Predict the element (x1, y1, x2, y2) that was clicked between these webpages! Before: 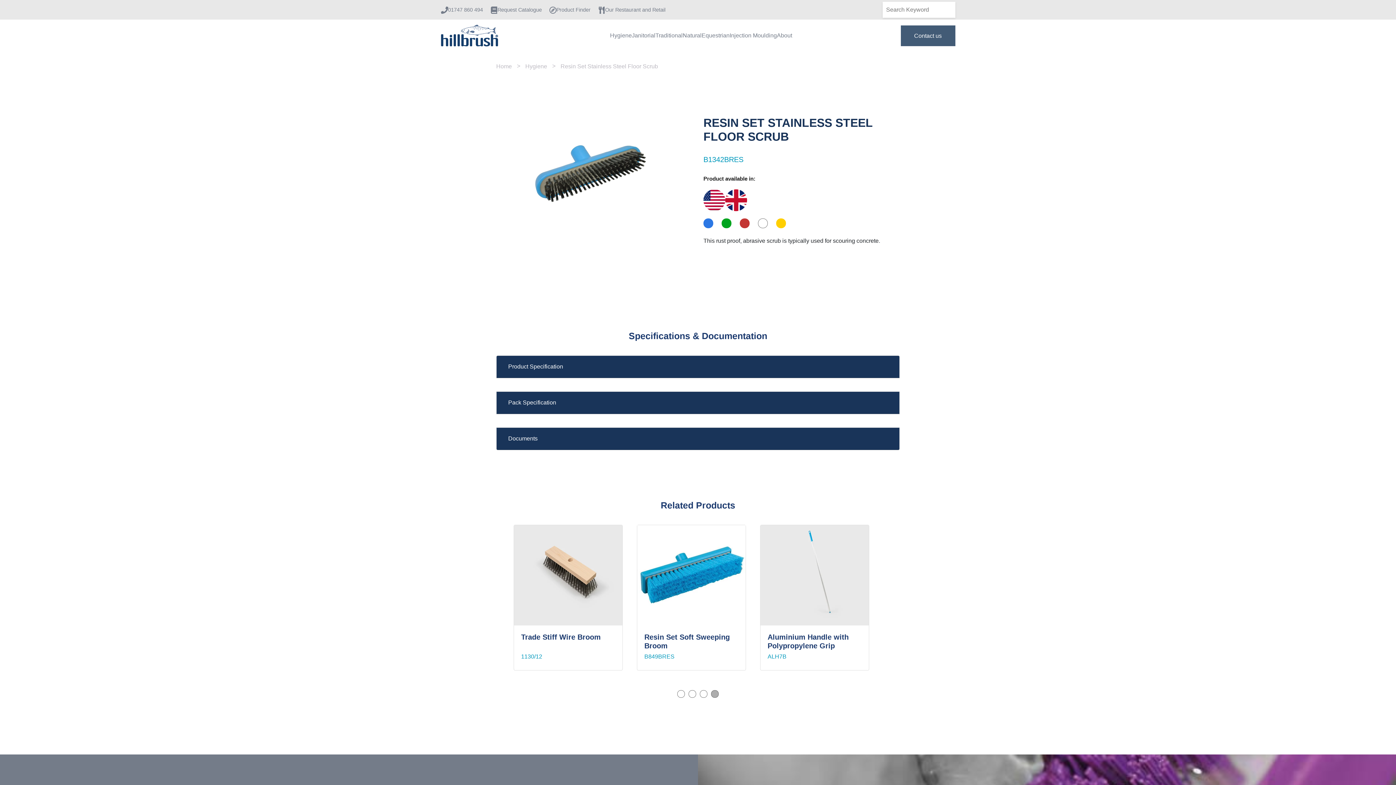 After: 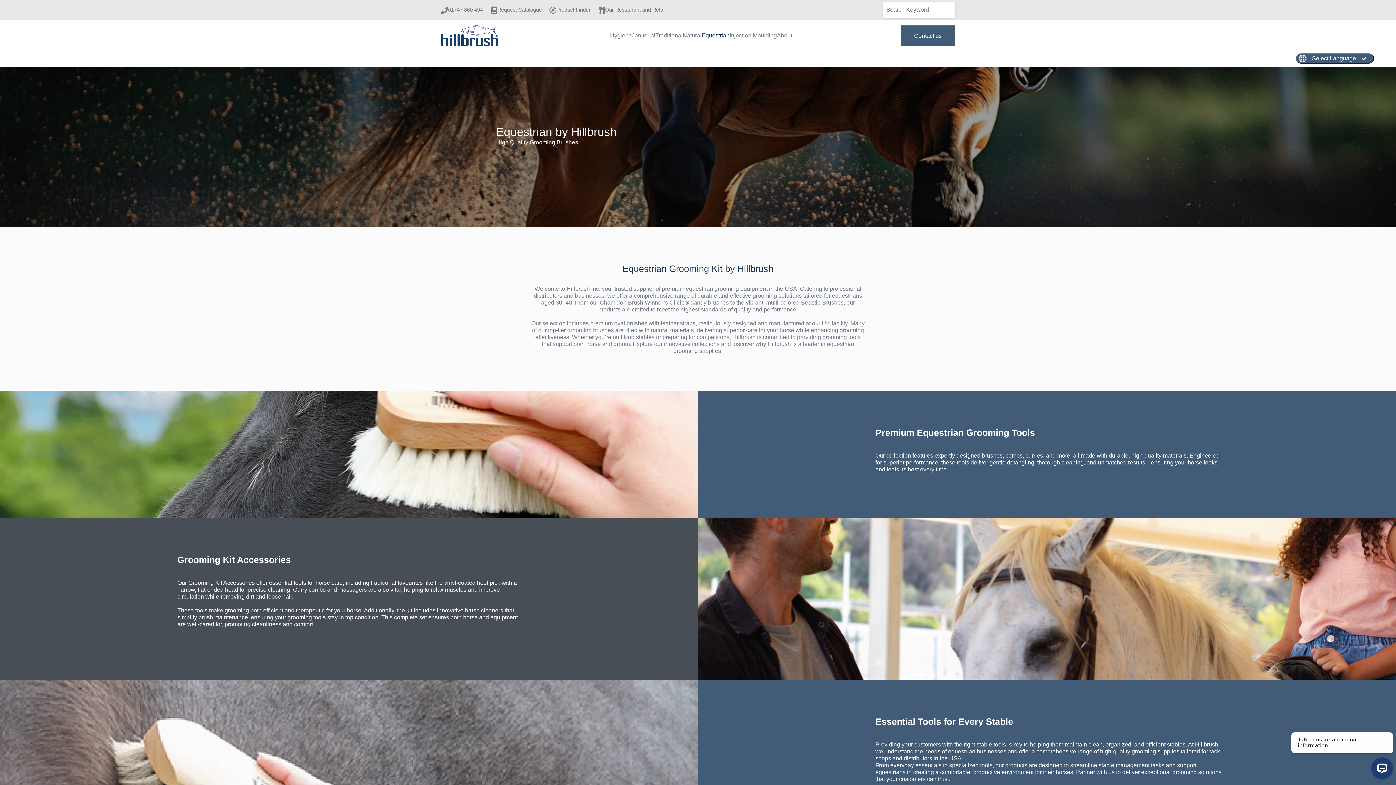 Action: label: Equestrian bbox: (701, 31, 729, 40)